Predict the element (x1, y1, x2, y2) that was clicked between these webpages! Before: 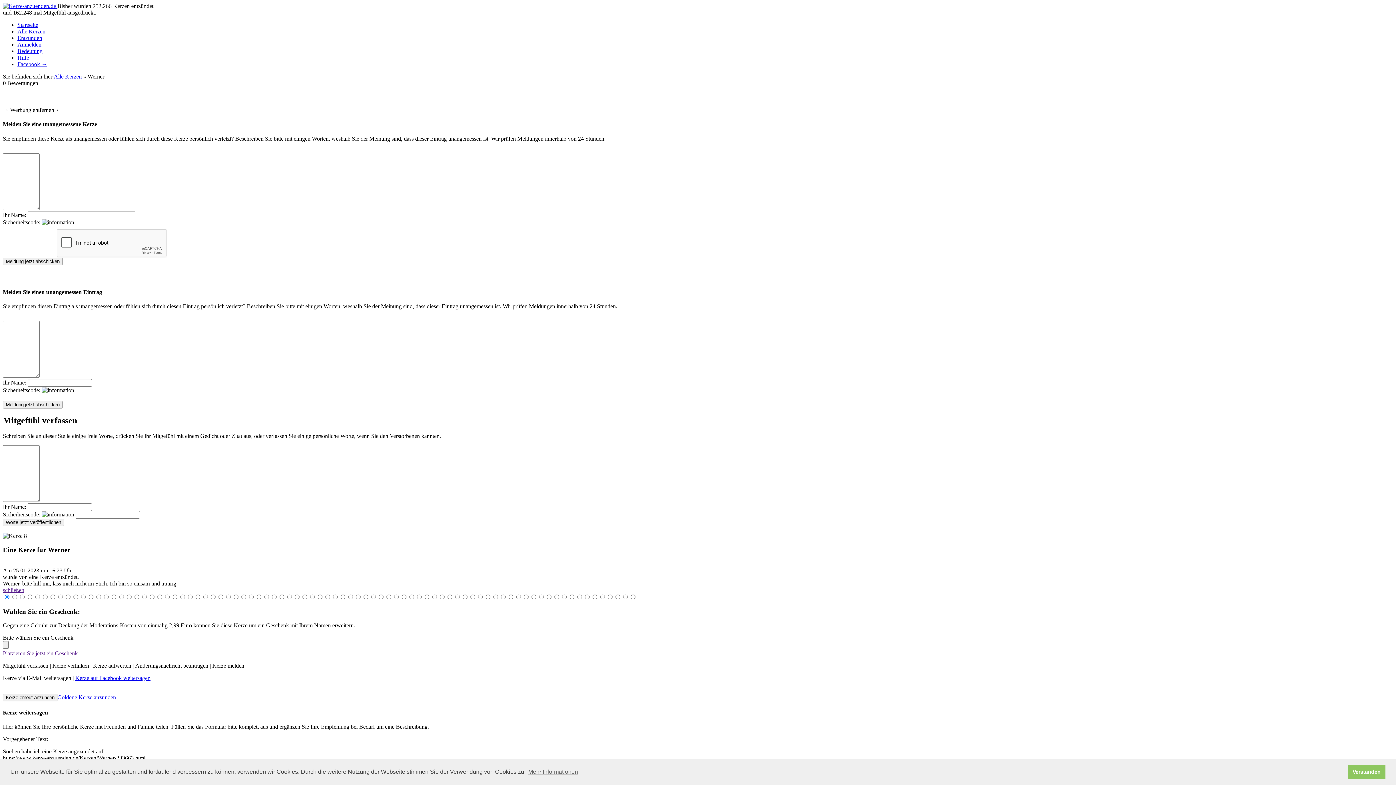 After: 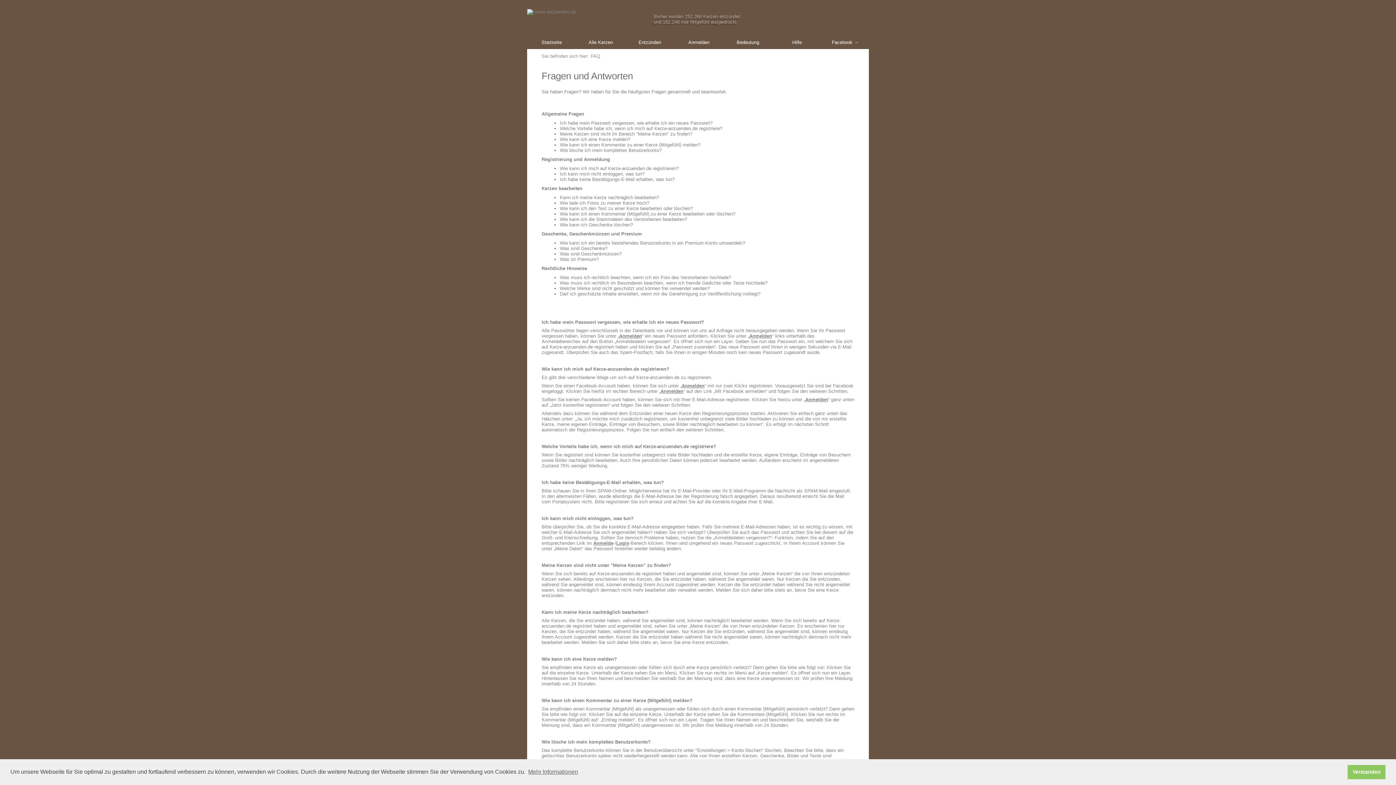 Action: bbox: (17, 54, 29, 60) label: Hilfe